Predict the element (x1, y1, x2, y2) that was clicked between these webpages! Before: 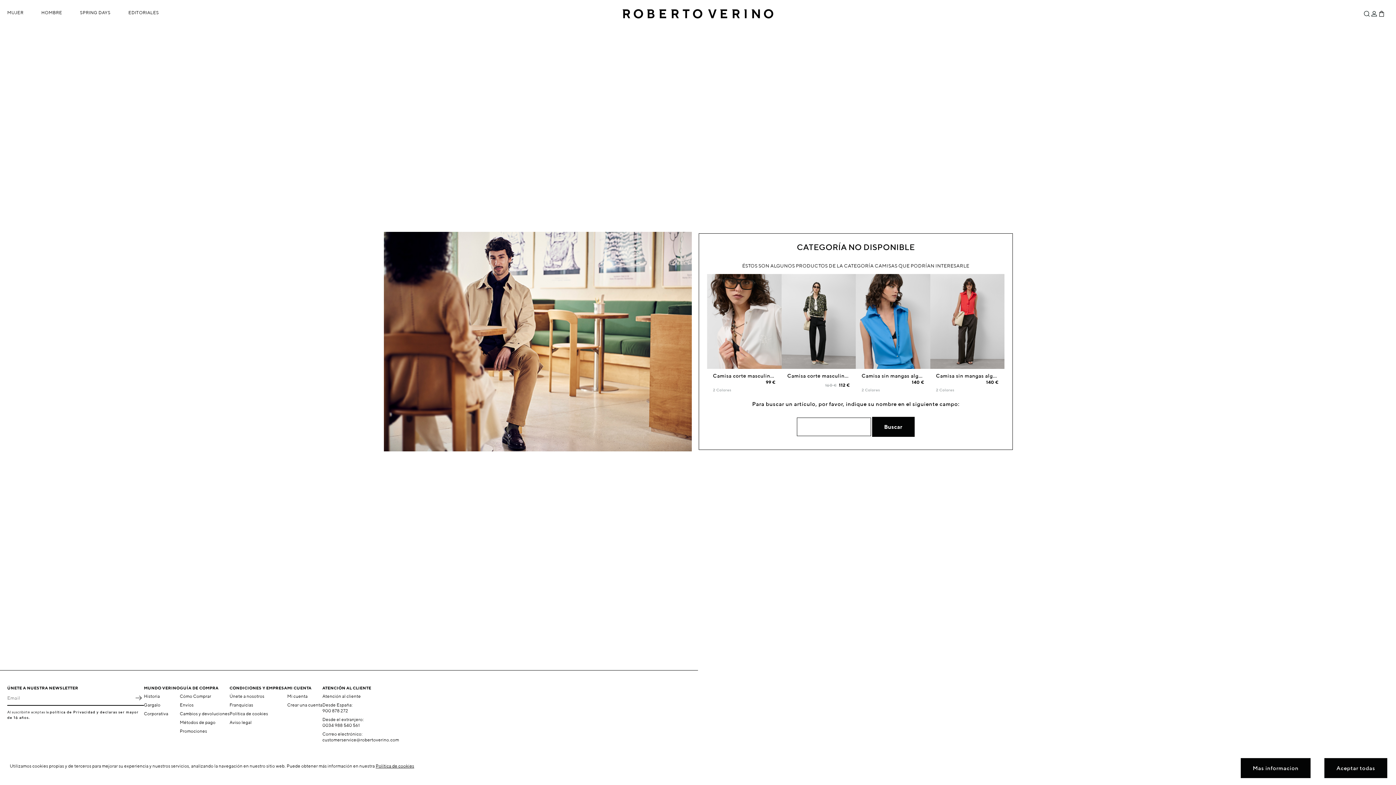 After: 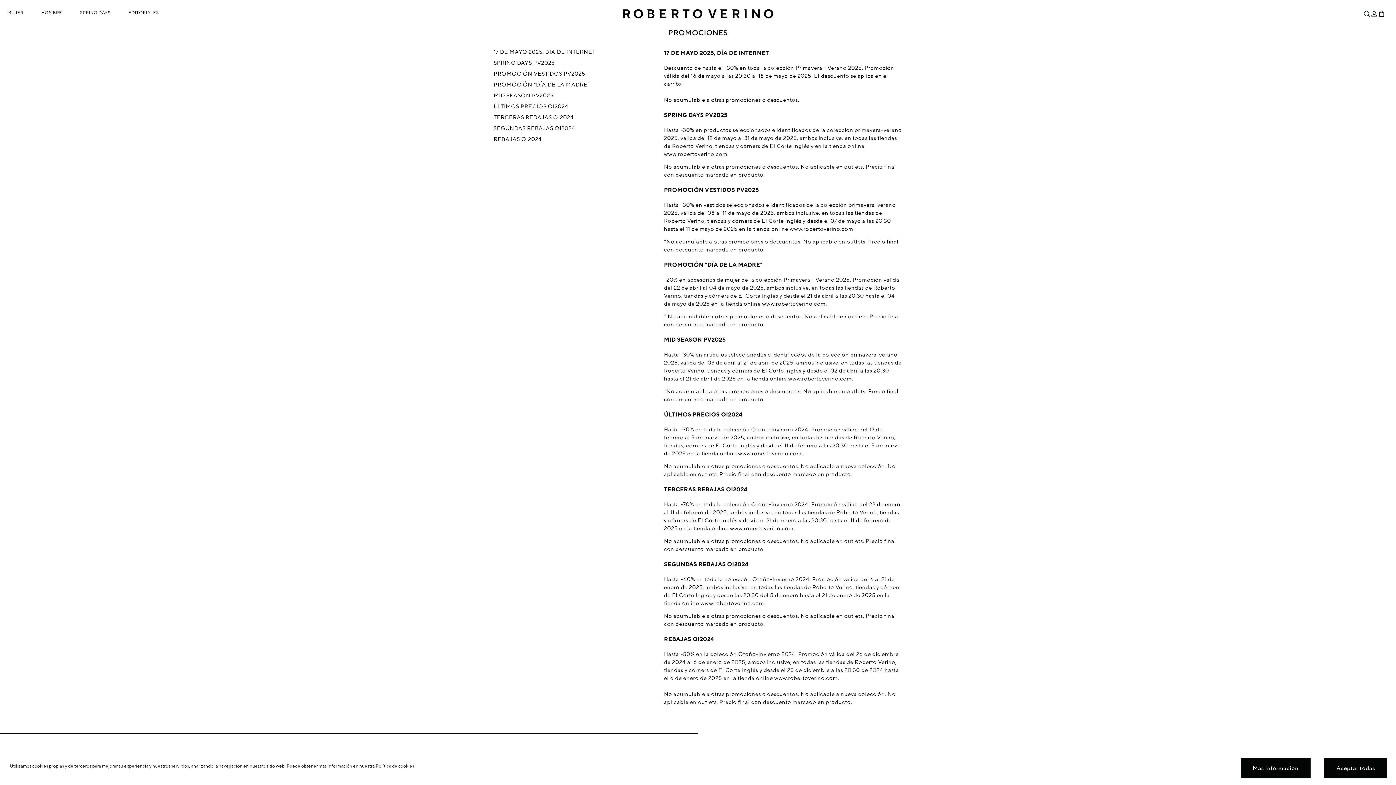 Action: label: Promociones bbox: (179, 728, 207, 734)